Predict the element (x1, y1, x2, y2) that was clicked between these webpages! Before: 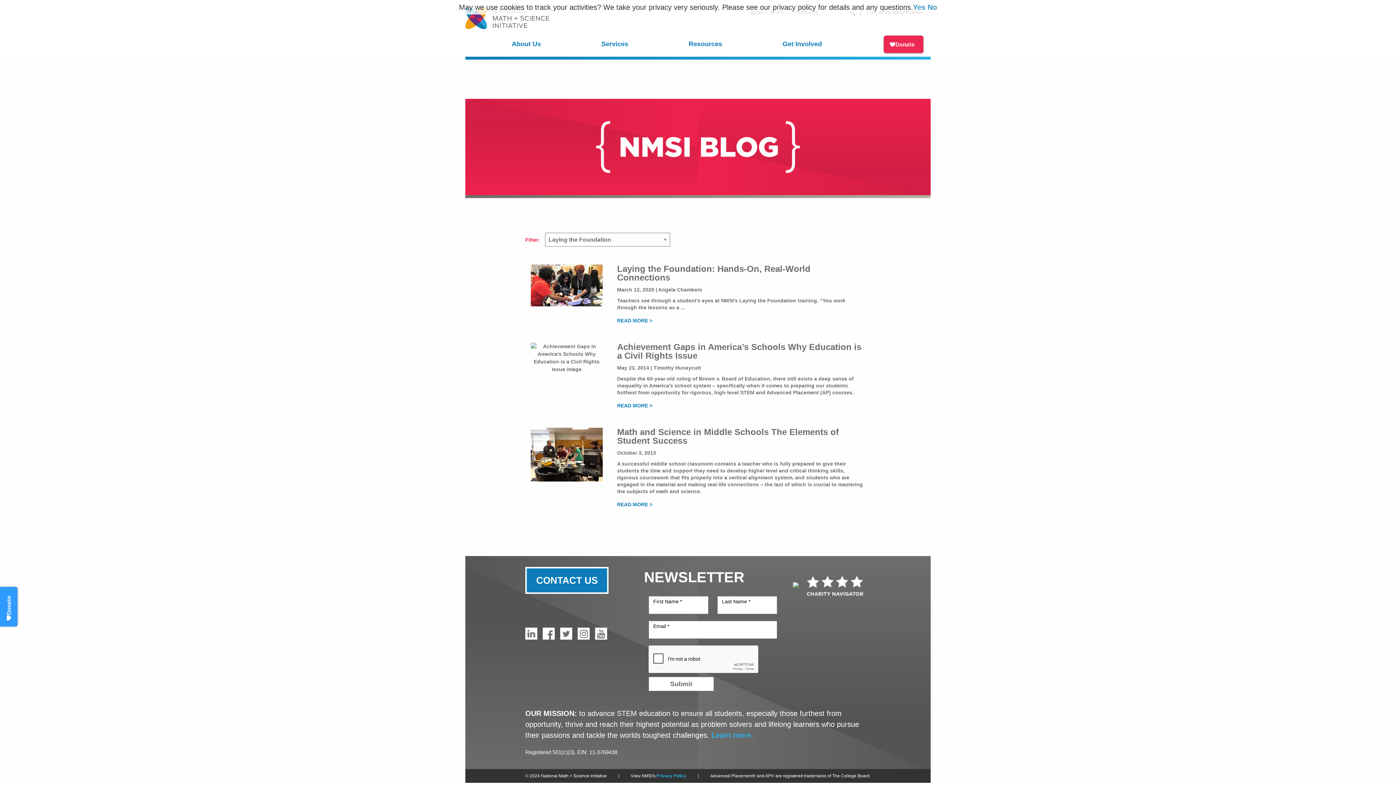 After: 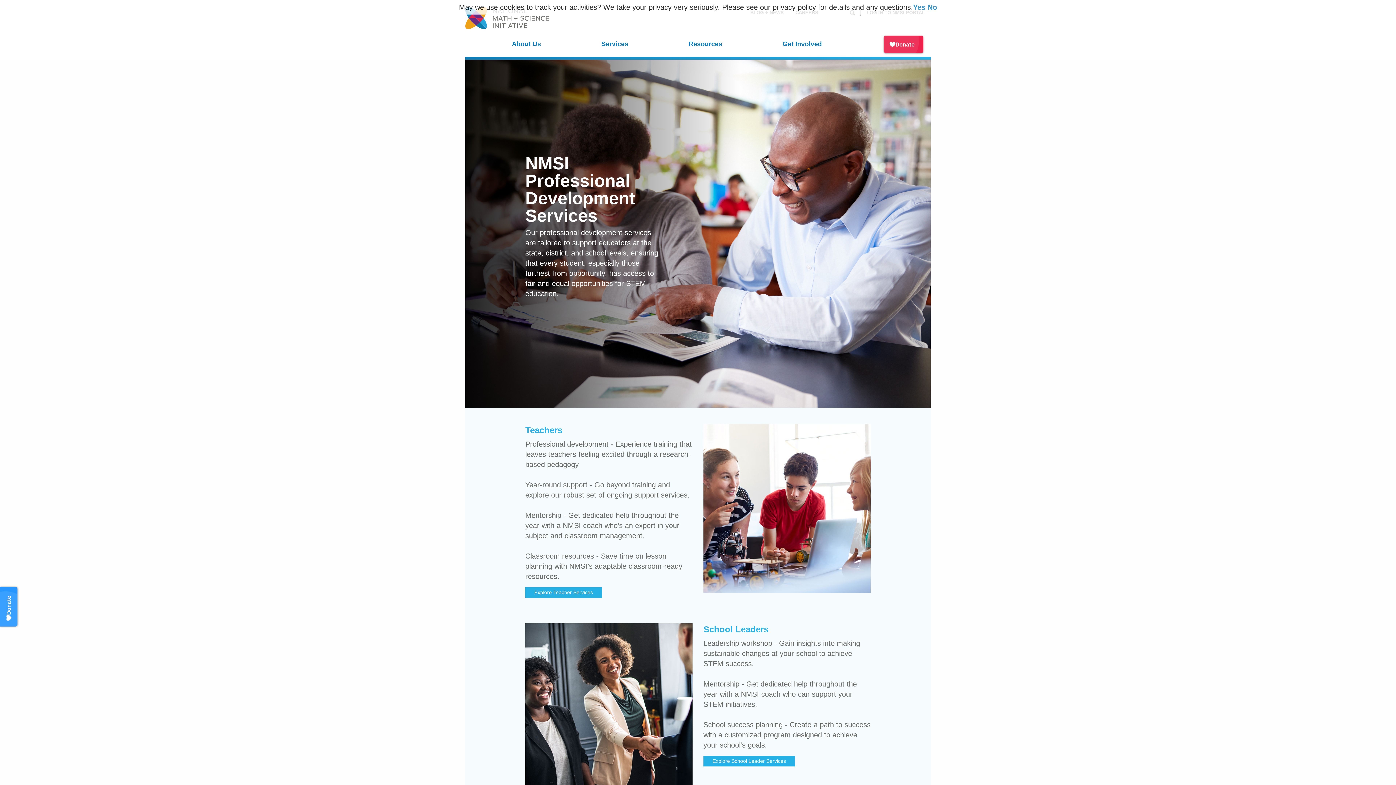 Action: label: Services bbox: (601, 32, 628, 56)